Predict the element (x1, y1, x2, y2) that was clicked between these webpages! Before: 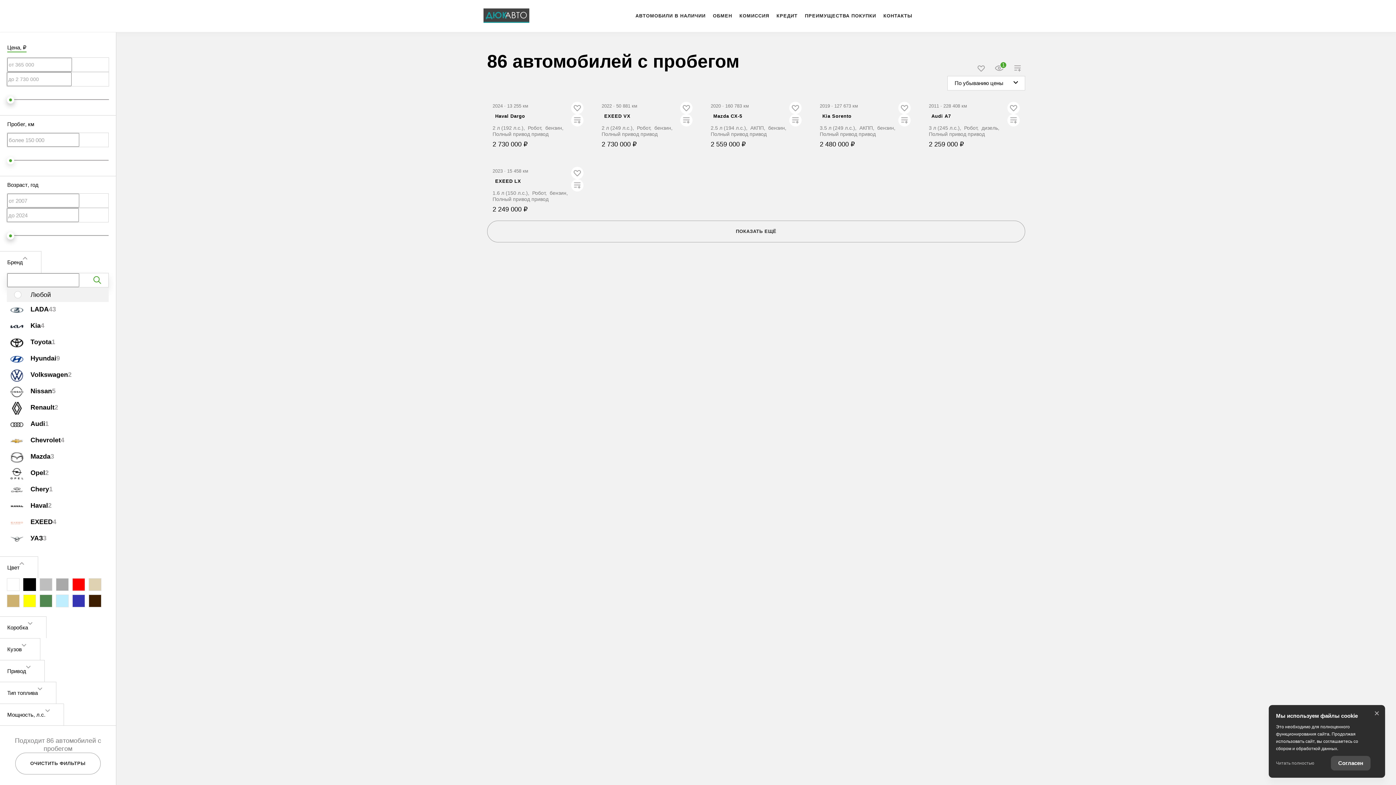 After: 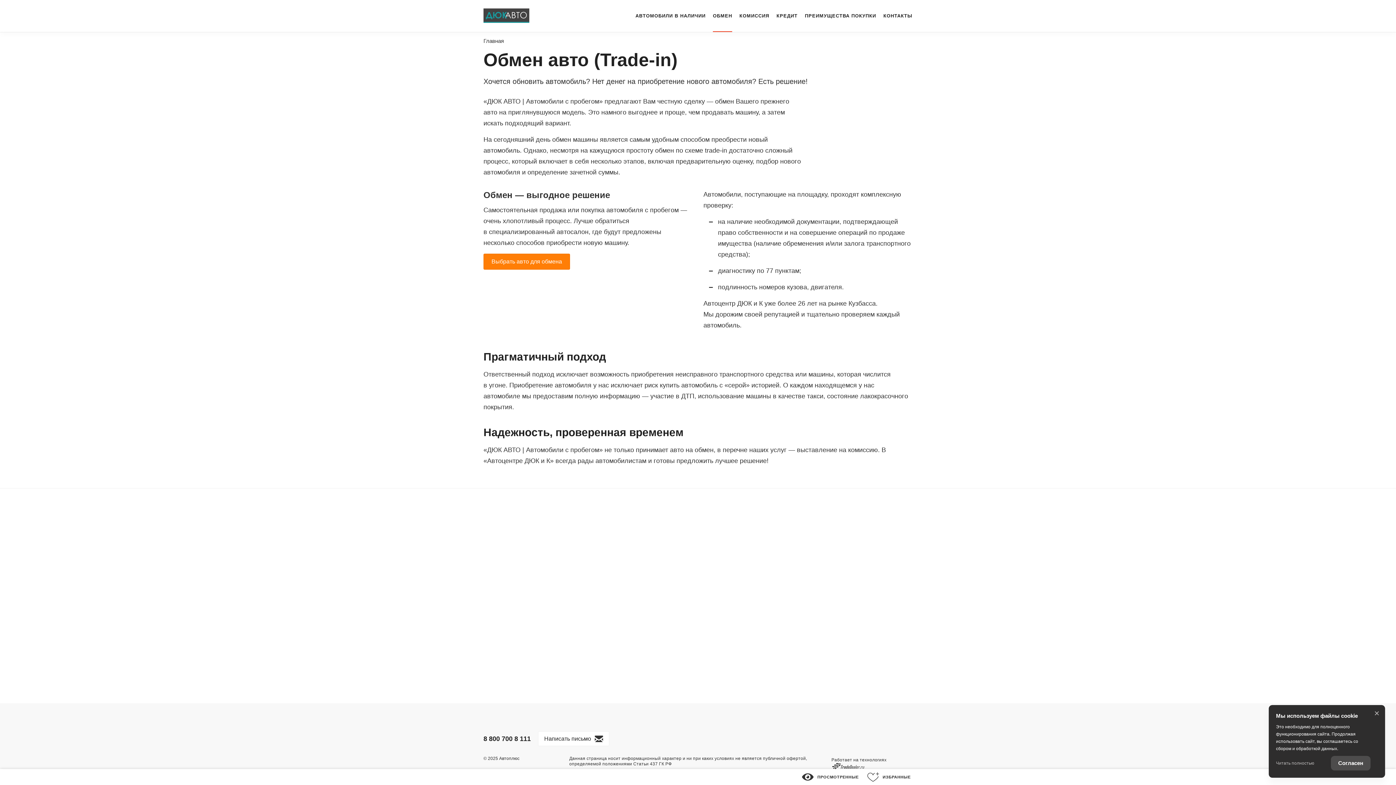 Action: label: ОБМЕН bbox: (713, 0, 732, 32)